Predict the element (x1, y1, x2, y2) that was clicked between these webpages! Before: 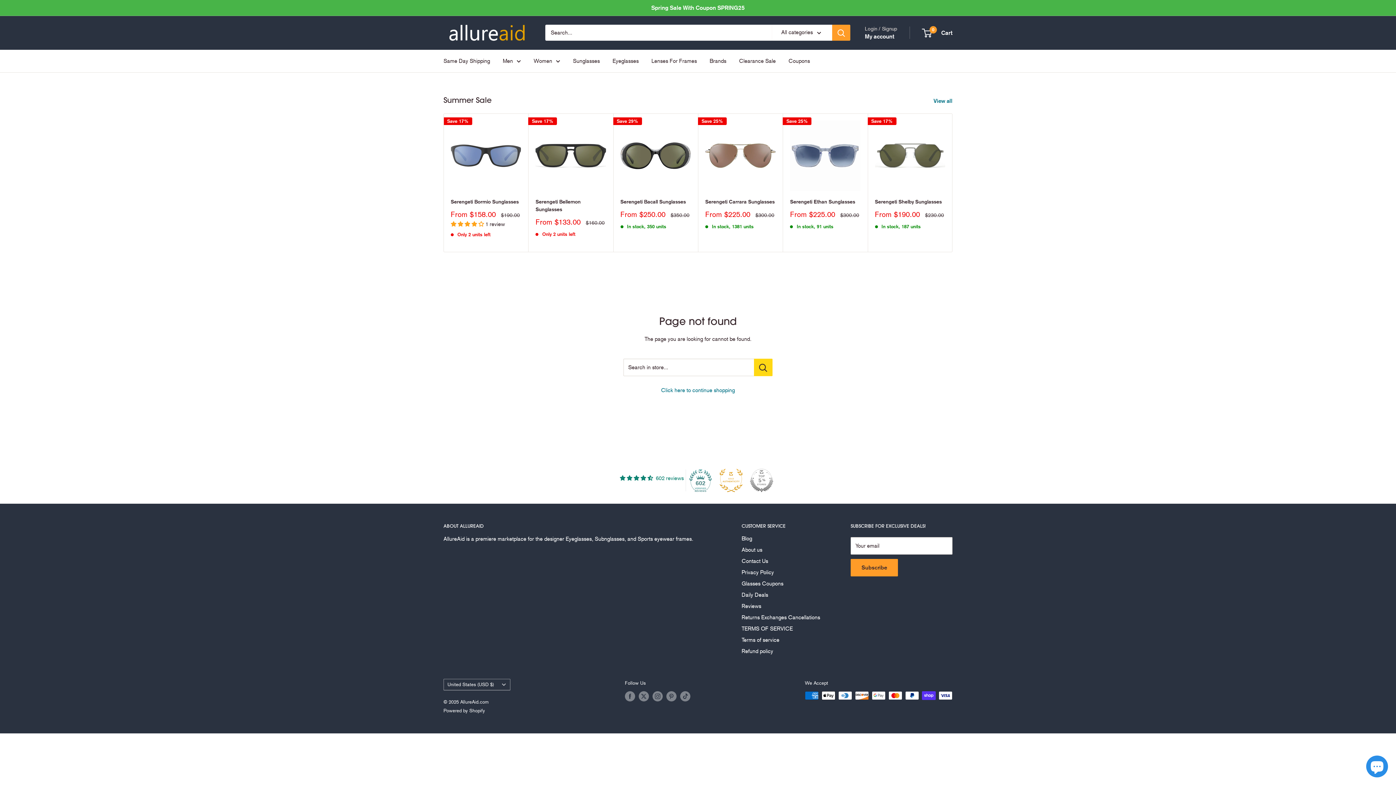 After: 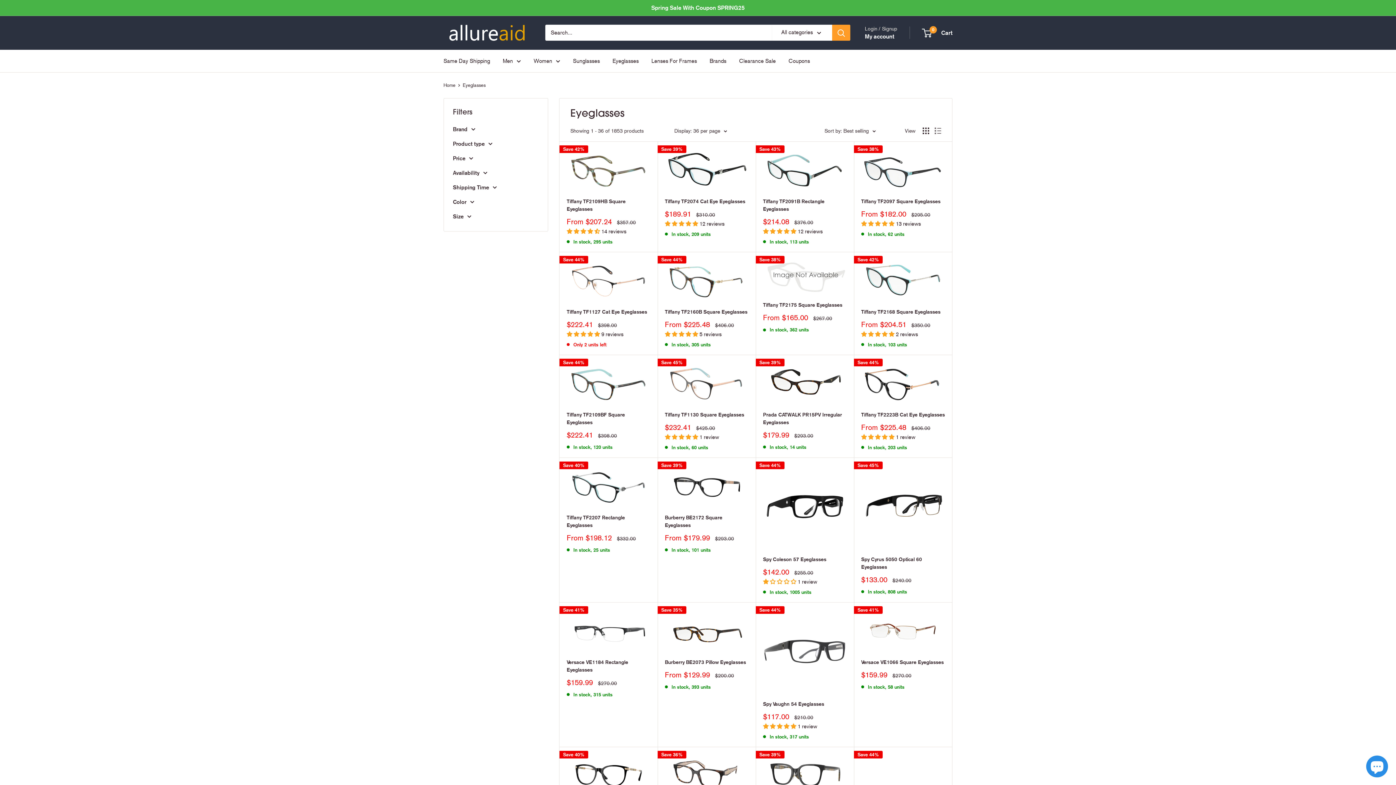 Action: bbox: (612, 55, 638, 66) label: Eyeglasses